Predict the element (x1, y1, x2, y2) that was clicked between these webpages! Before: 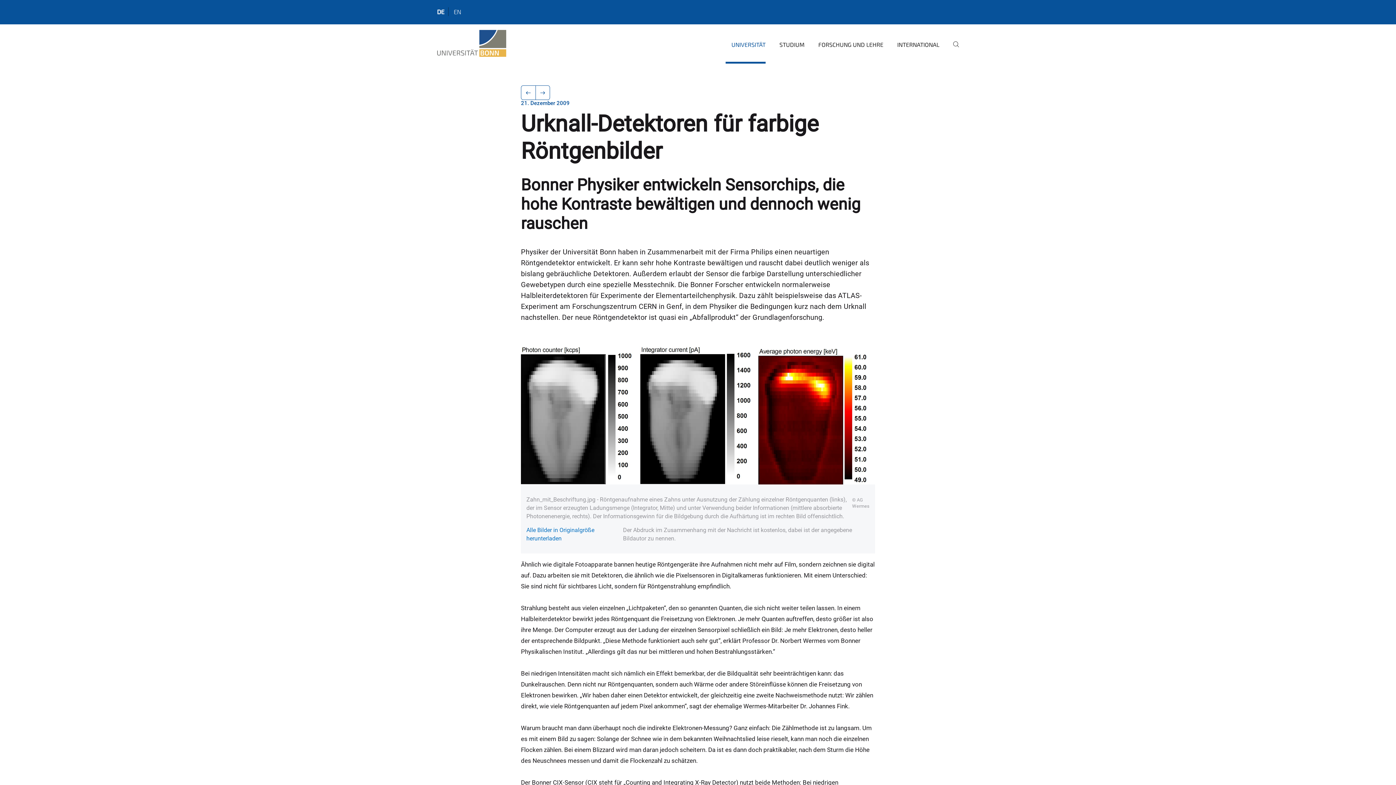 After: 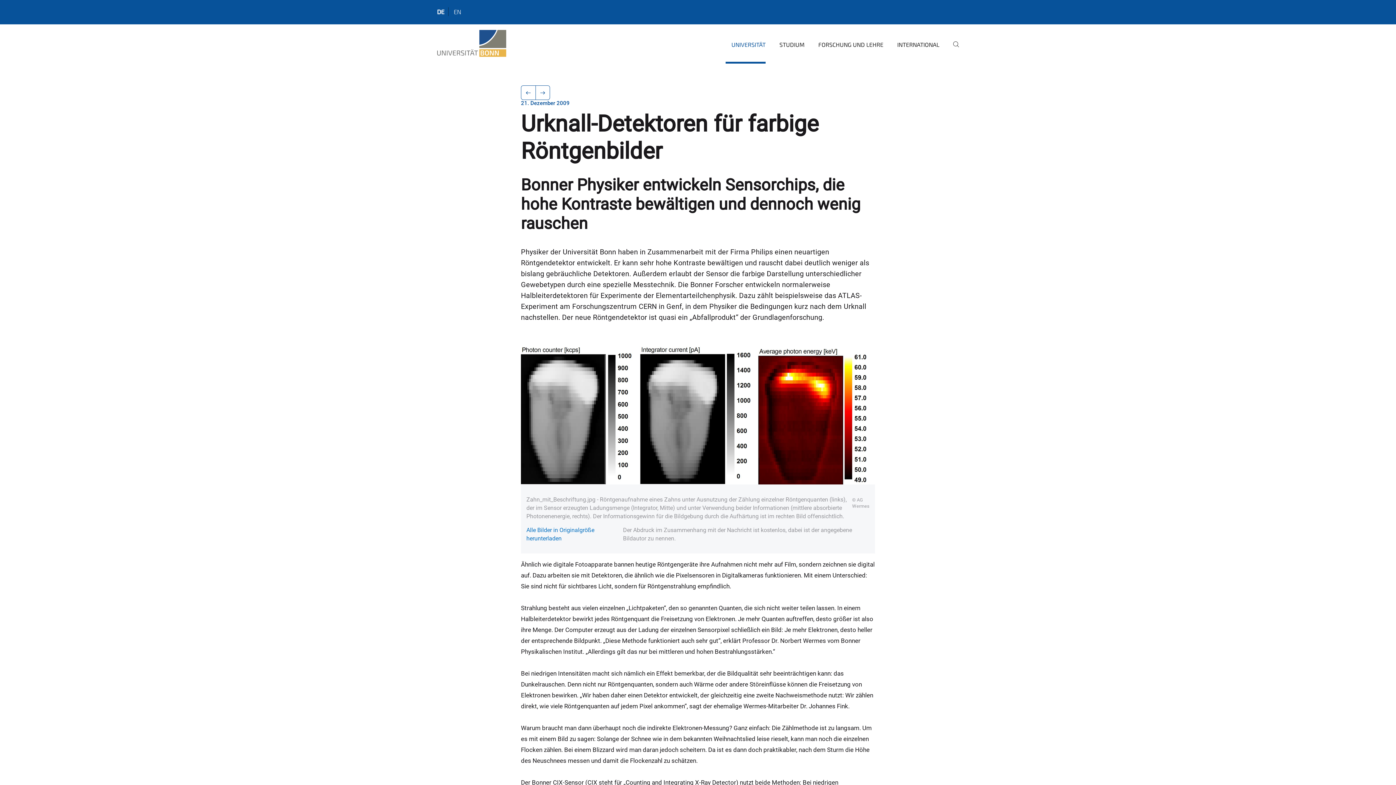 Action: label: DE bbox: (437, 8, 444, 15)